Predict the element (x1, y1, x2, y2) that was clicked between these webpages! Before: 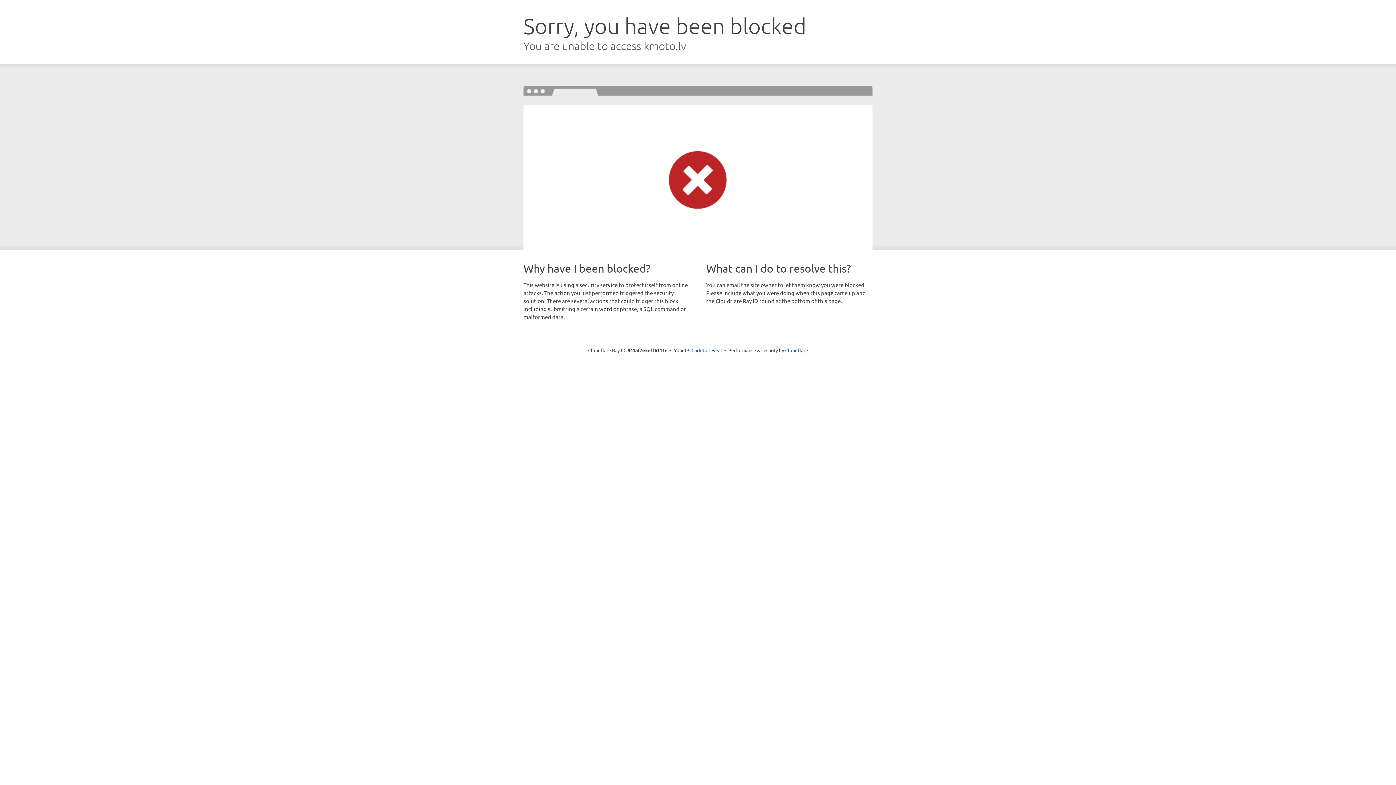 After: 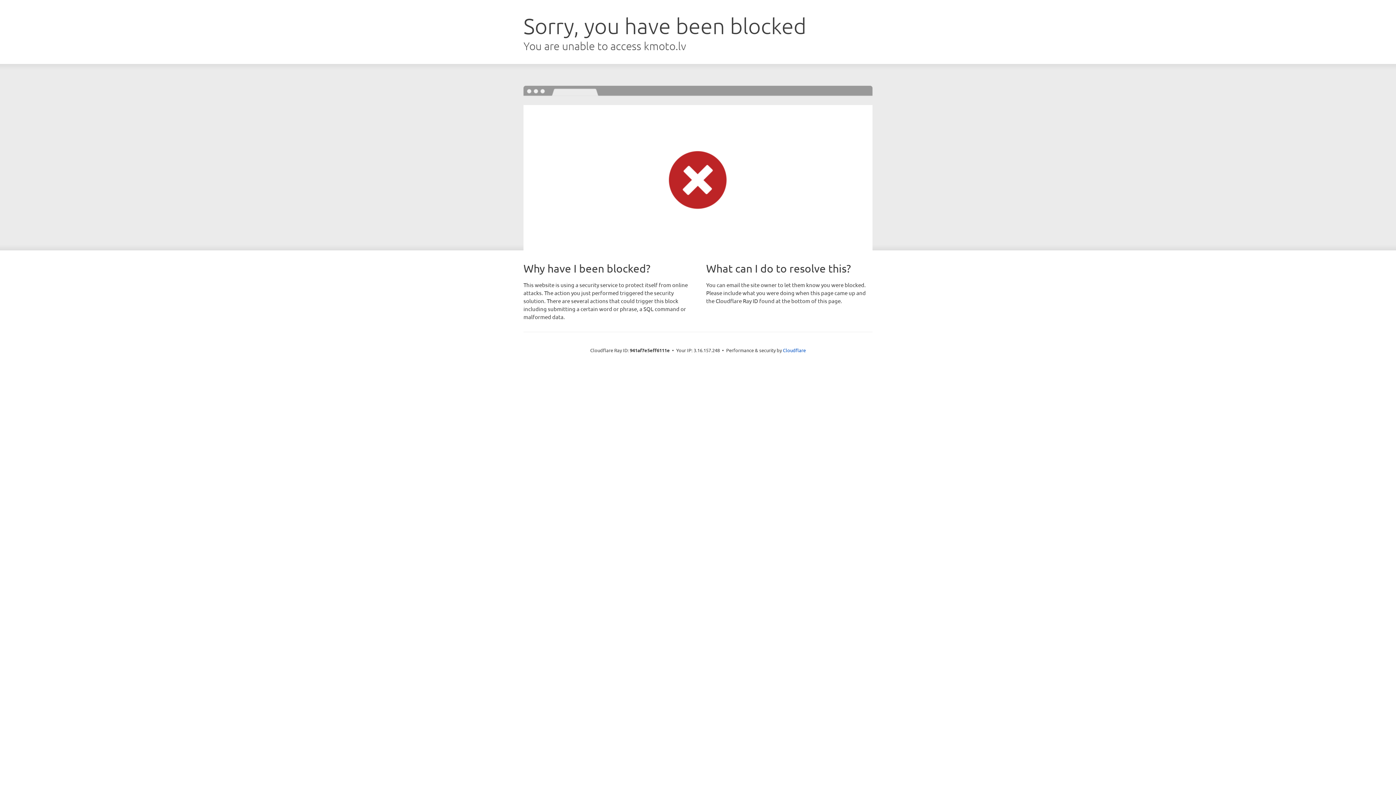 Action: label: Click to reveal bbox: (691, 346, 722, 353)